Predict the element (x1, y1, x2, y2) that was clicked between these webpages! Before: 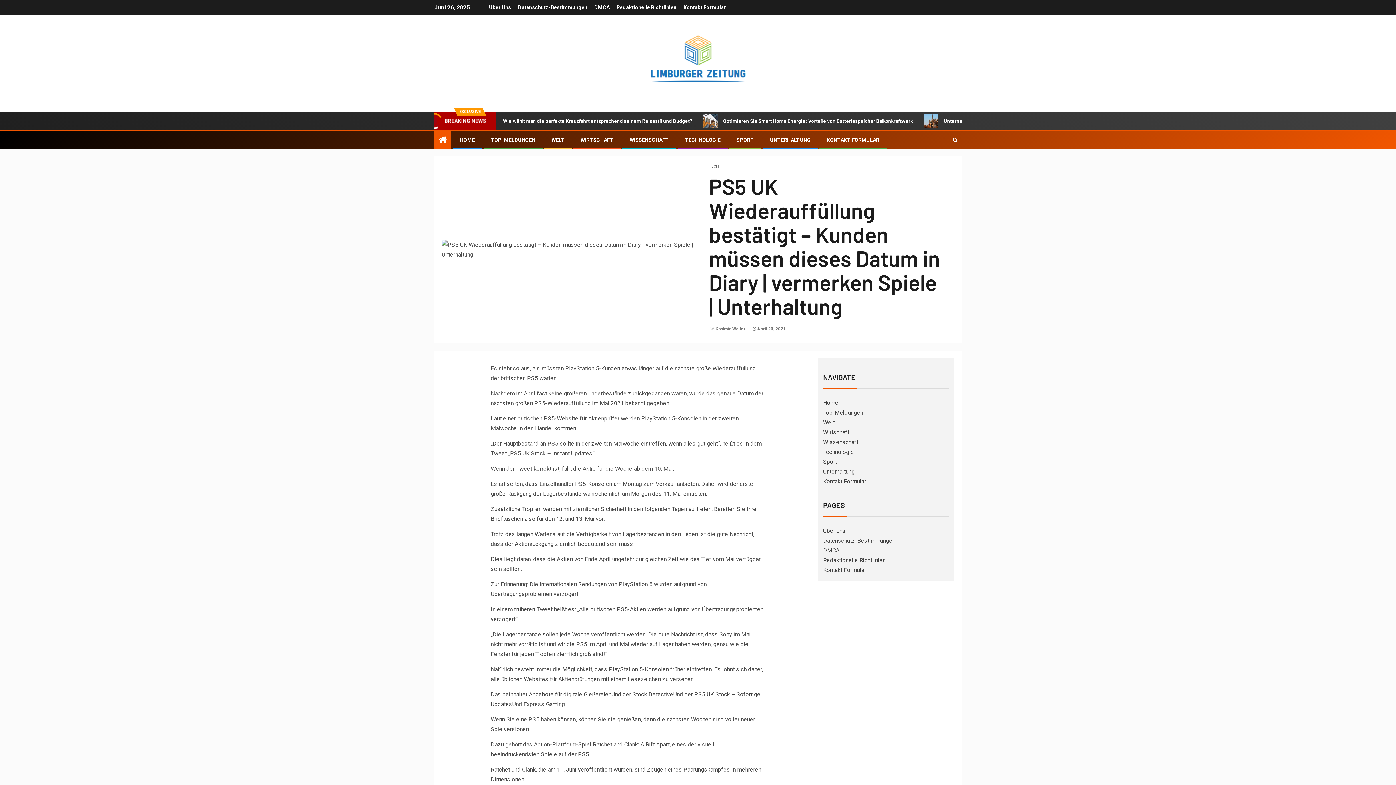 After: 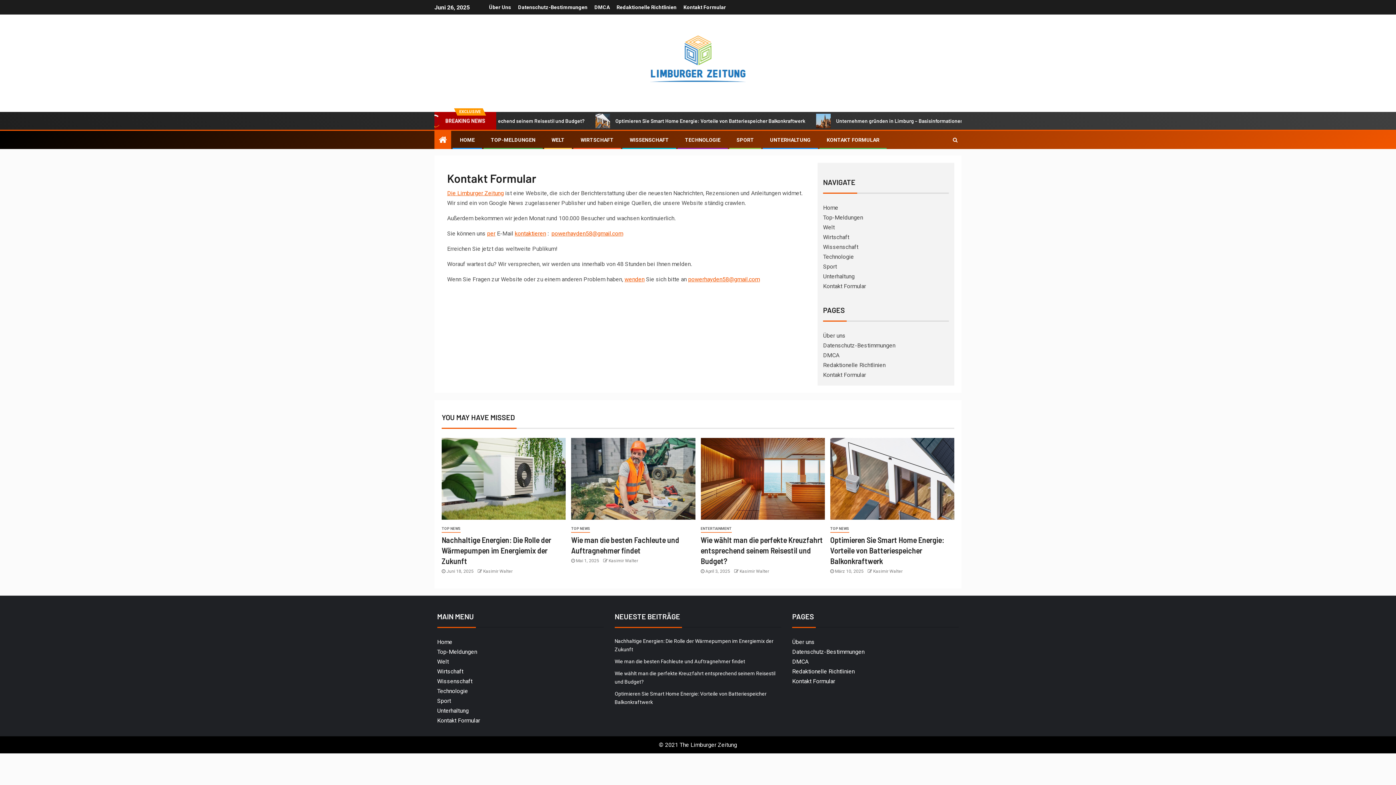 Action: label: Kontakt Formular bbox: (823, 566, 866, 573)